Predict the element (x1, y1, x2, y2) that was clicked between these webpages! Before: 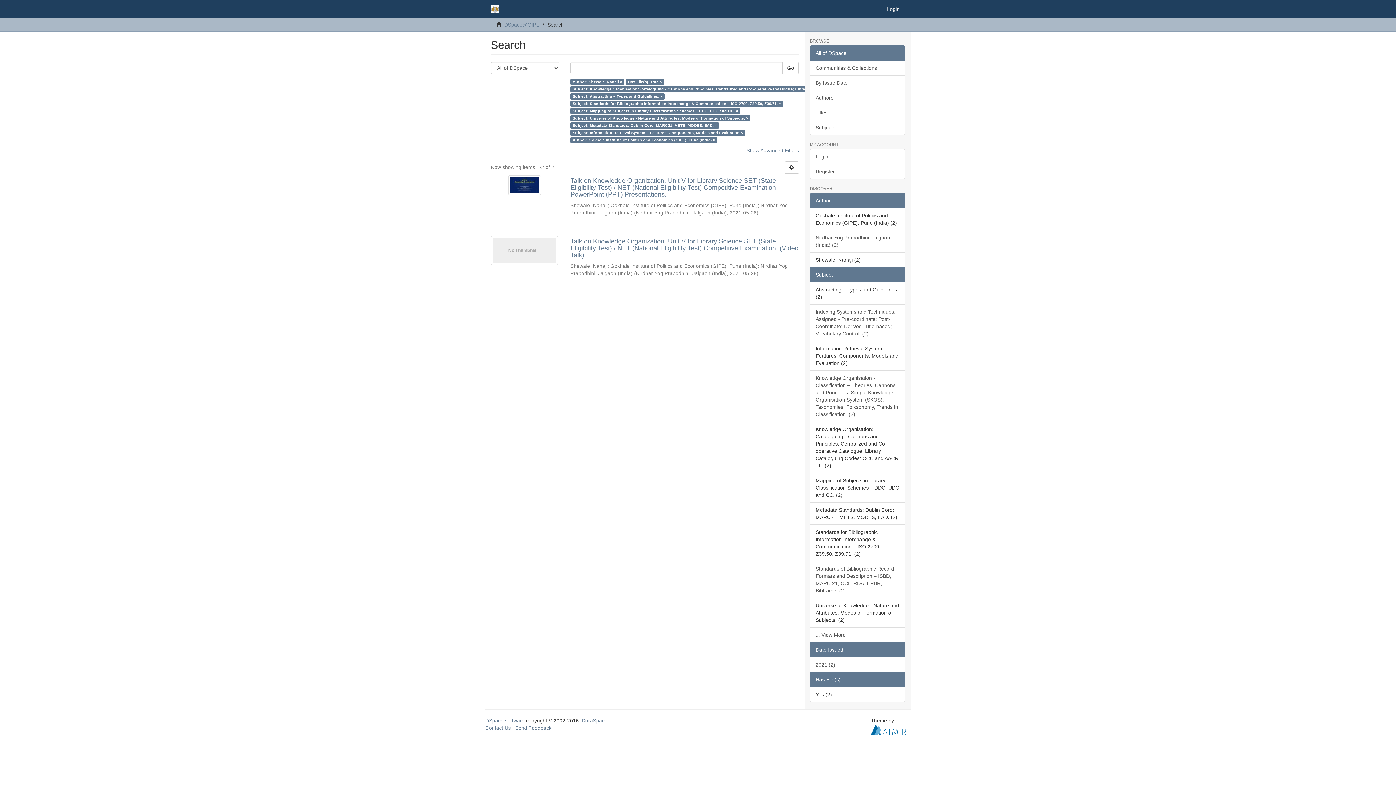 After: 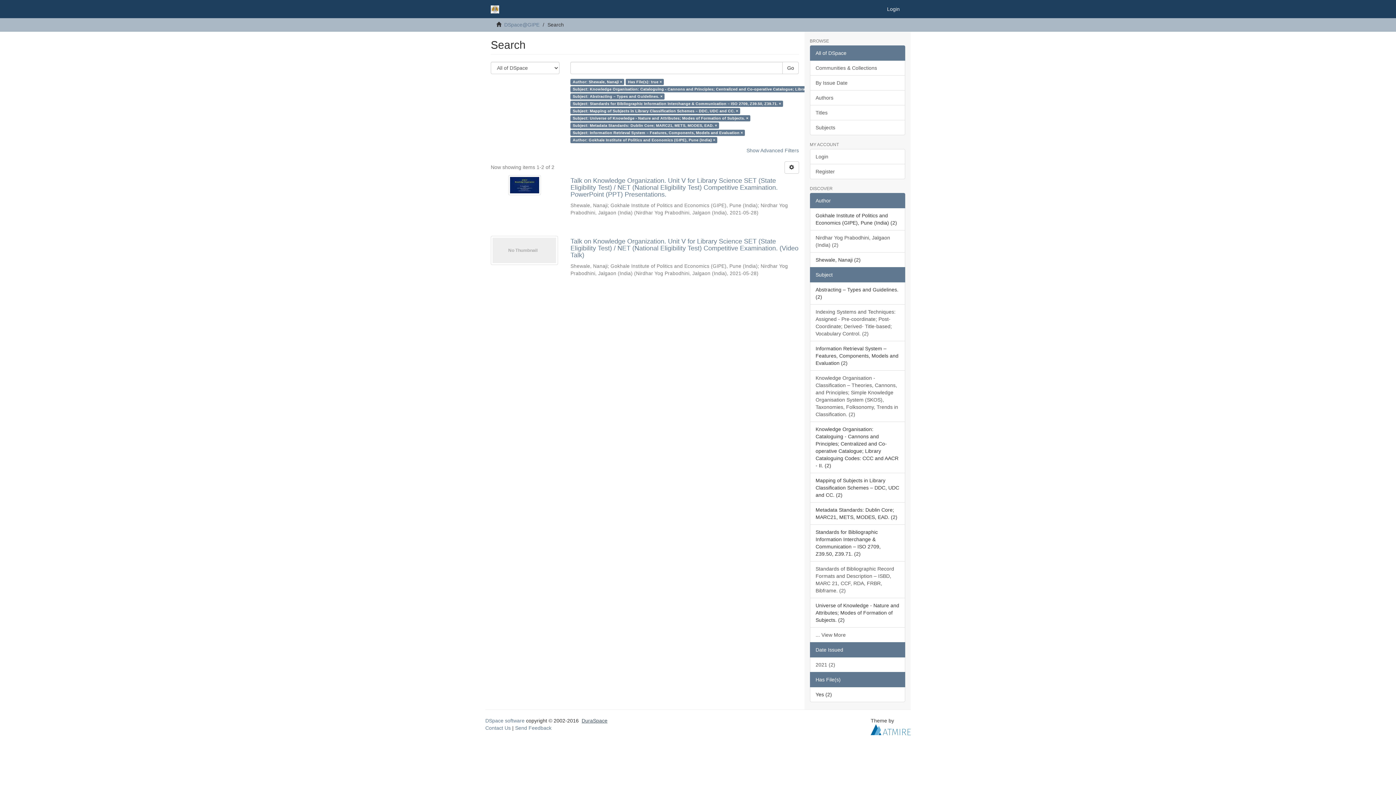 Action: bbox: (581, 718, 607, 724) label: DuraSpace